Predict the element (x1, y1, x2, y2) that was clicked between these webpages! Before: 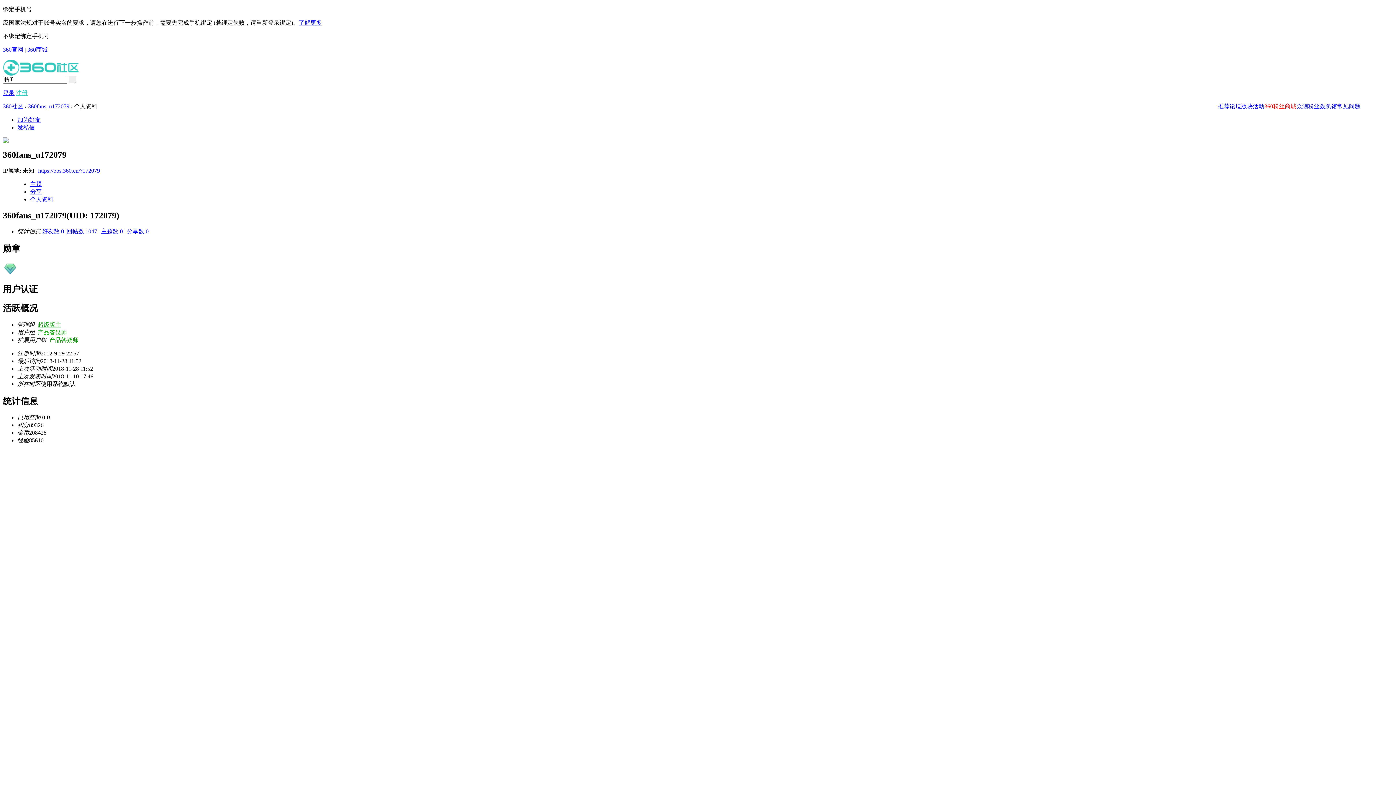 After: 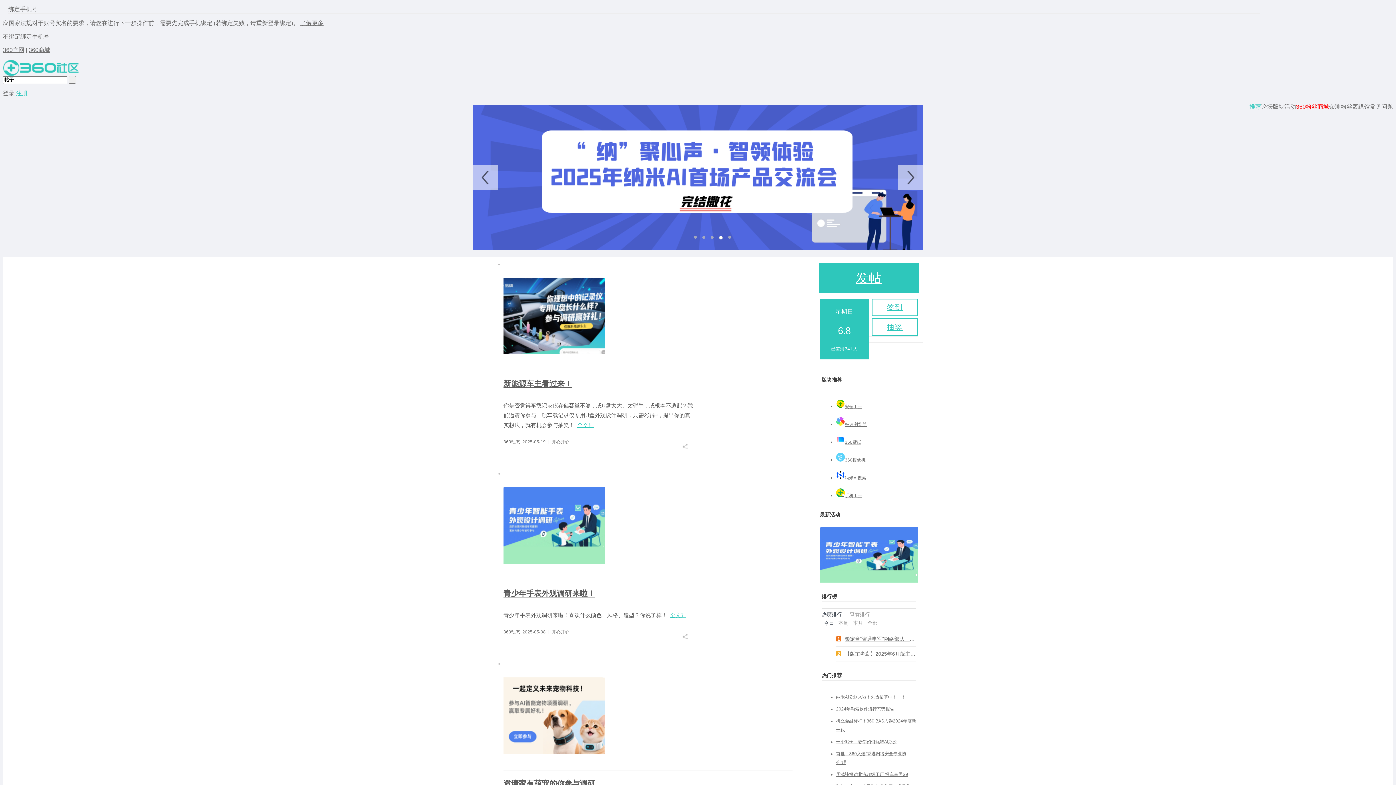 Action: label: 360社区 bbox: (2, 103, 23, 109)